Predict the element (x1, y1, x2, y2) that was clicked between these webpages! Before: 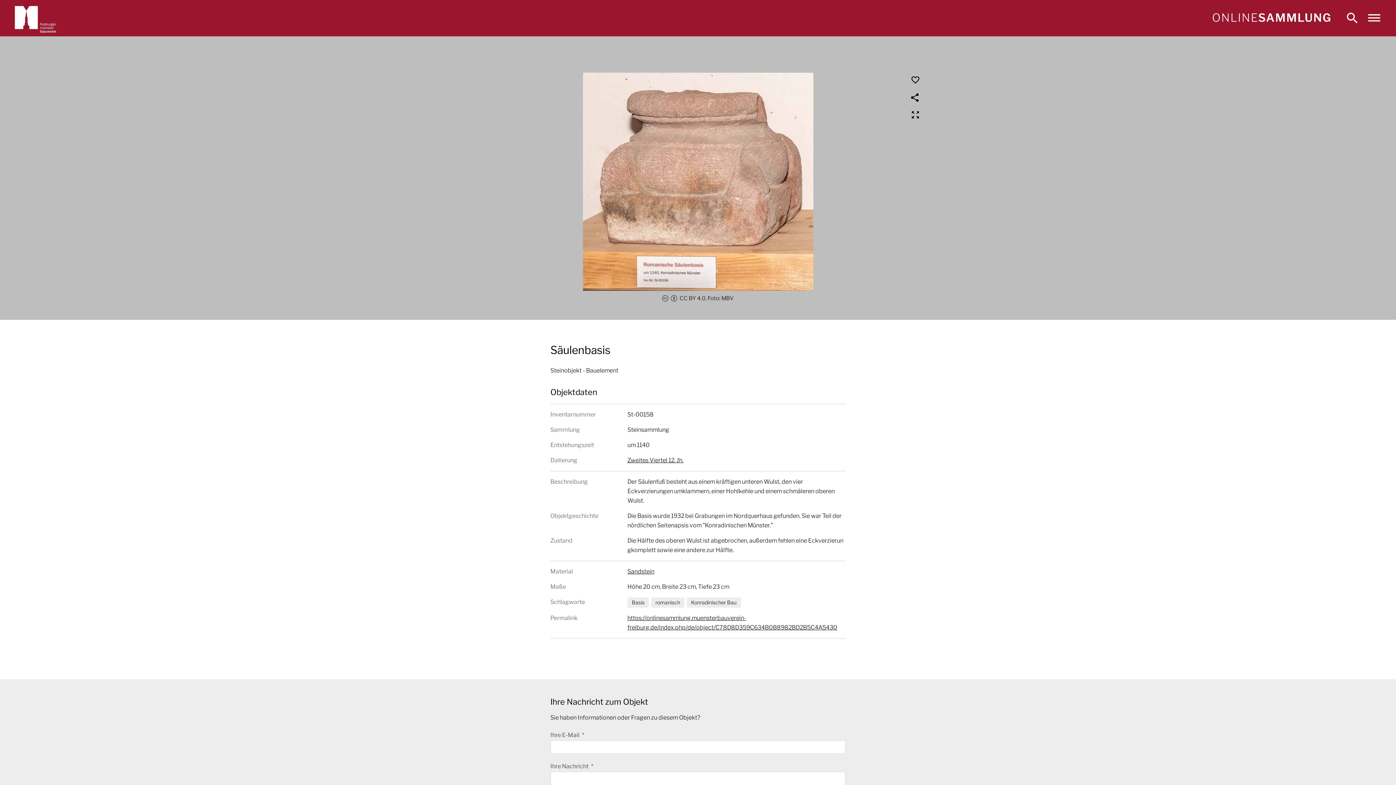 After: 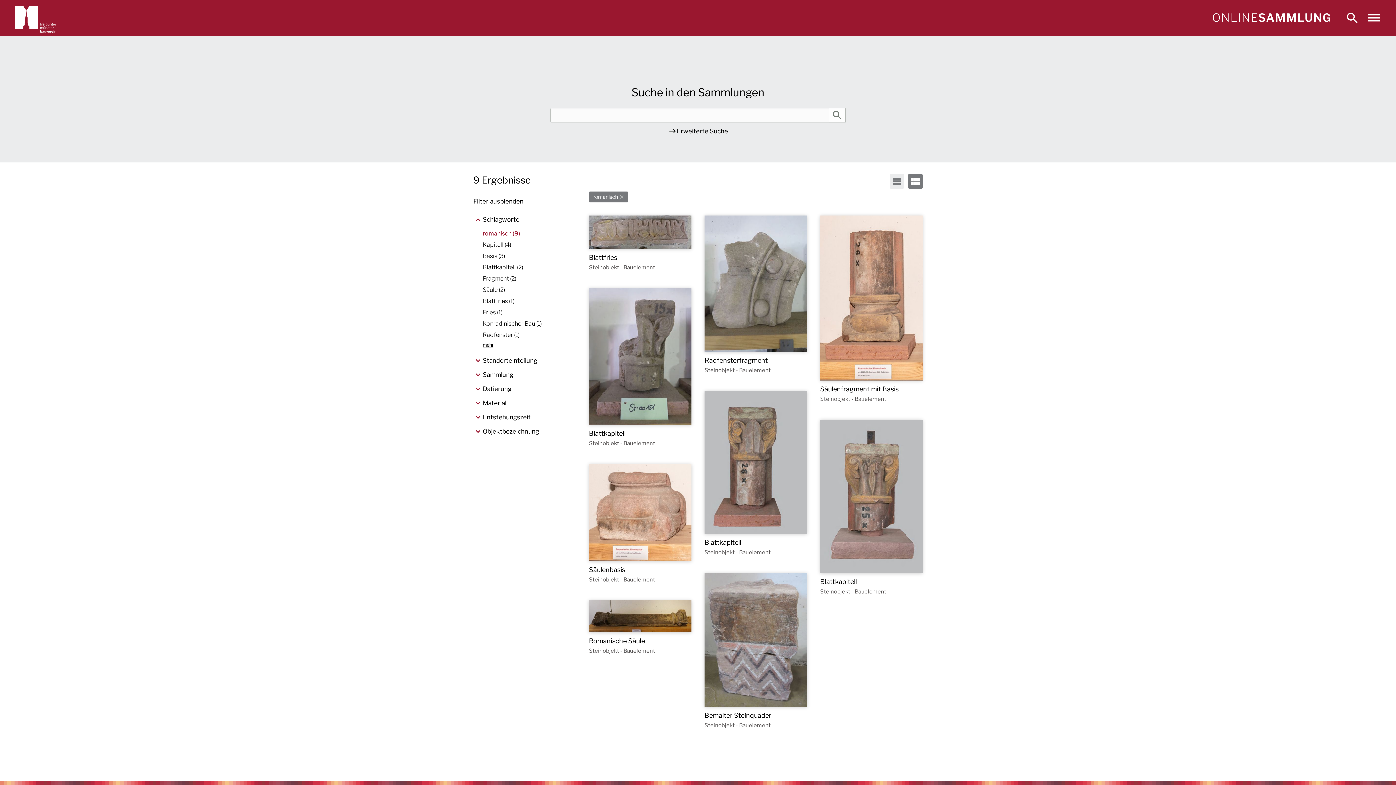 Action: bbox: (651, 597, 684, 607) label: romanisch